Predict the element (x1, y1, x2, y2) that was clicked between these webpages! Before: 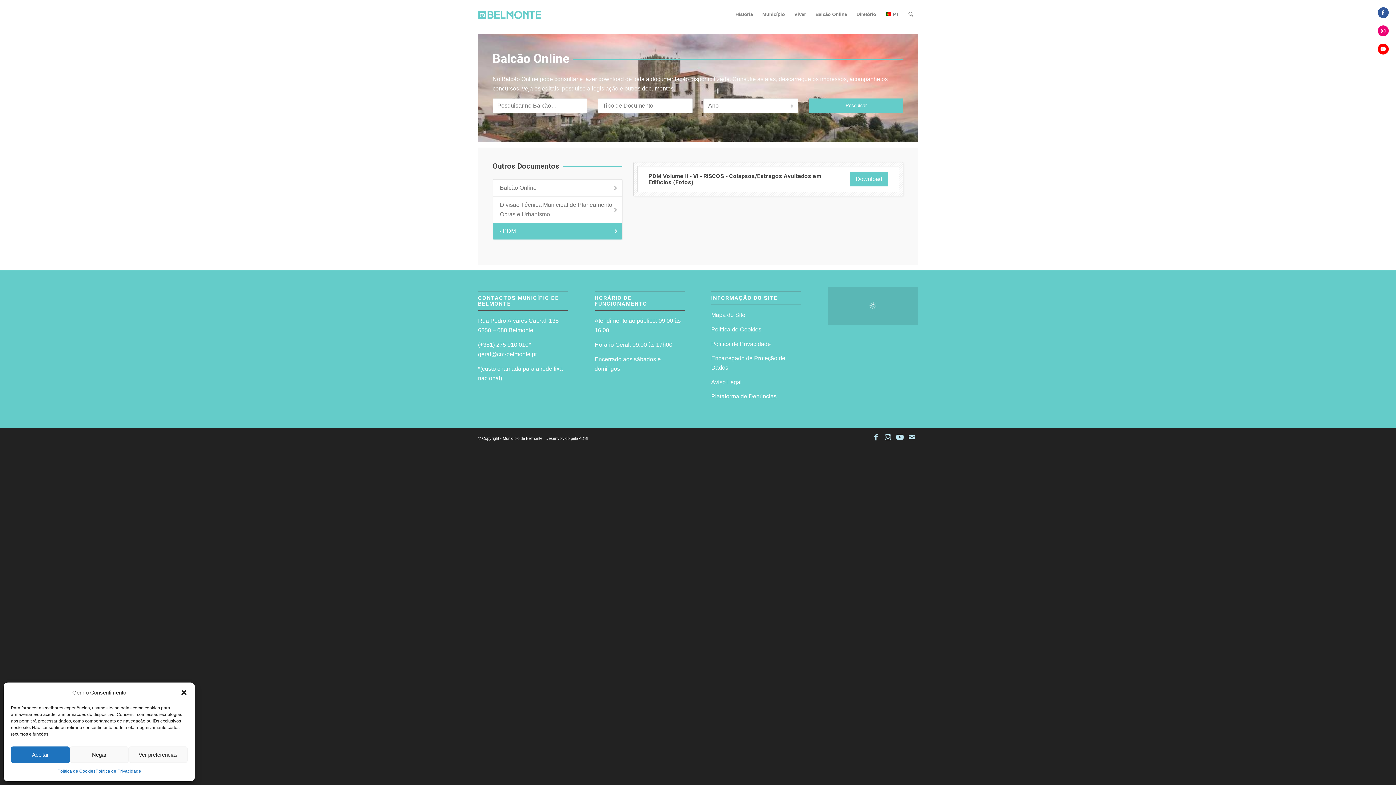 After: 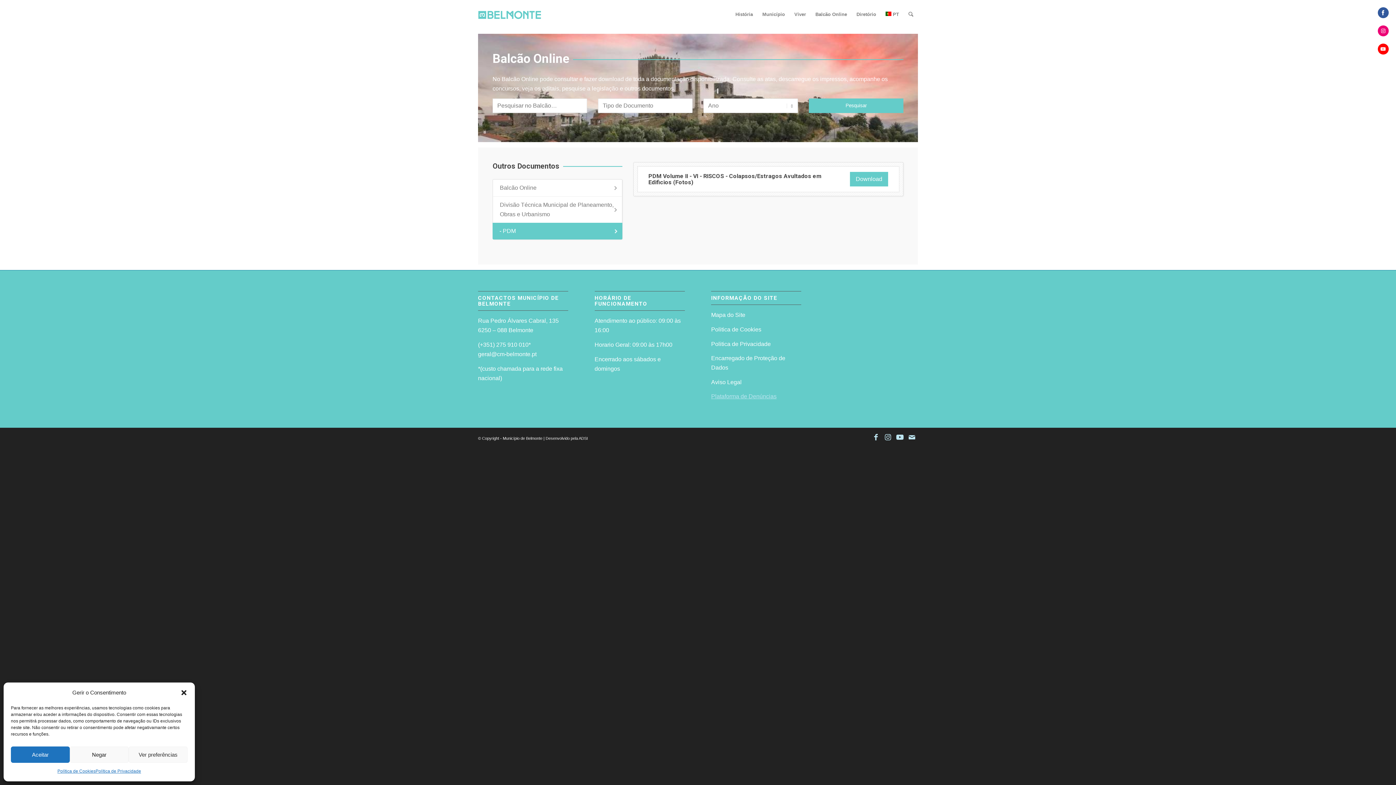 Action: bbox: (711, 393, 776, 399) label: Plataforma de Denúncias